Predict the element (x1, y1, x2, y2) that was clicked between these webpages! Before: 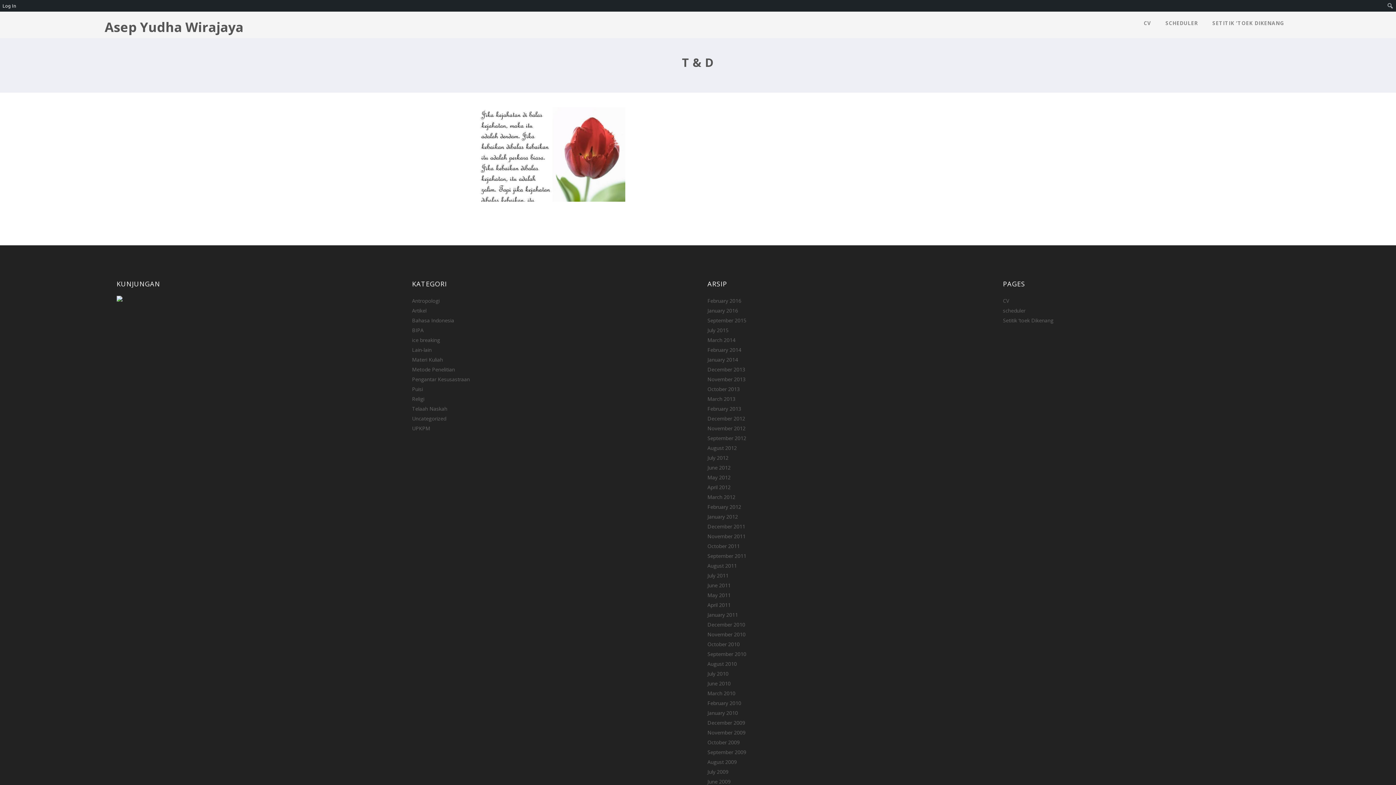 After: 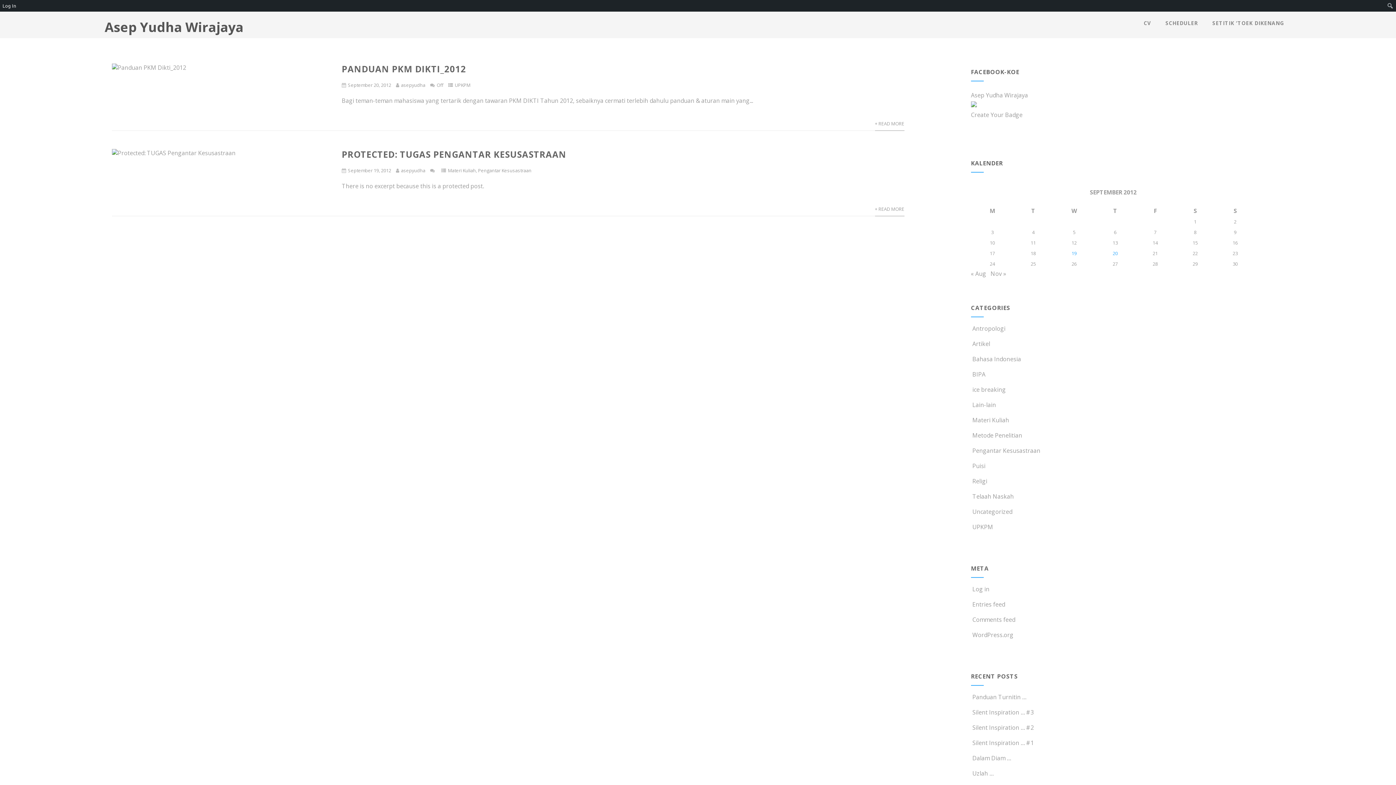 Action: bbox: (707, 434, 746, 441) label: September 2012